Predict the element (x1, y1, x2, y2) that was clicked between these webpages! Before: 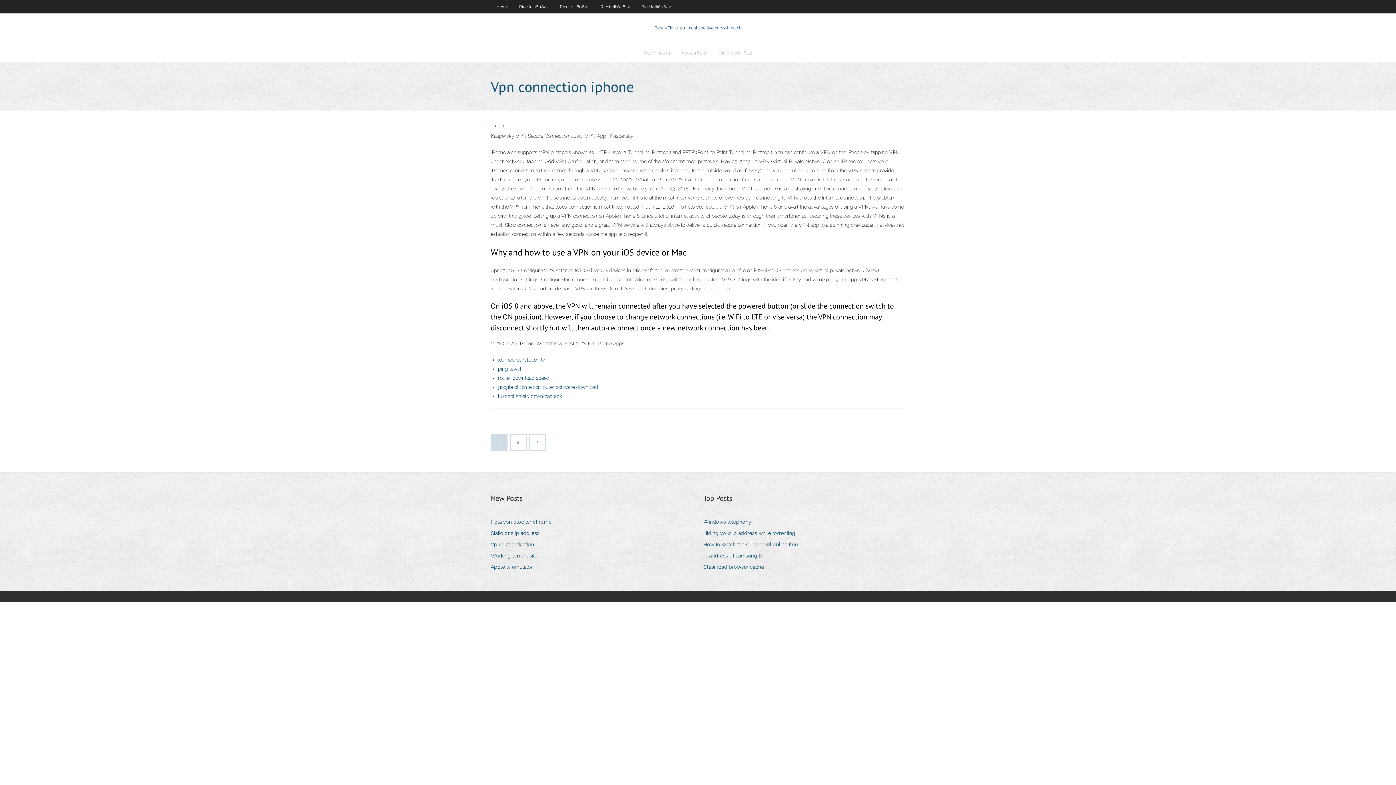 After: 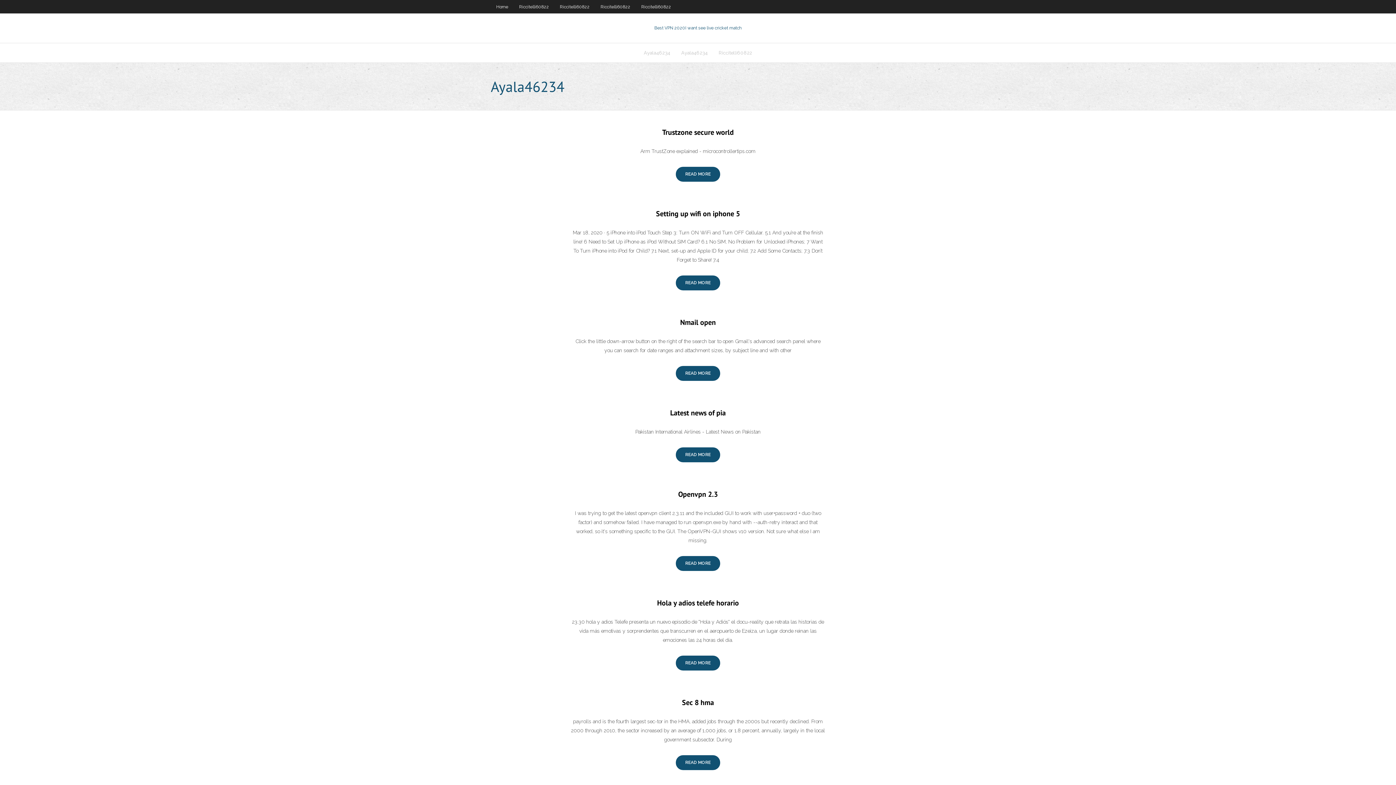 Action: label: Ayala46234 bbox: (676, 43, 713, 62)